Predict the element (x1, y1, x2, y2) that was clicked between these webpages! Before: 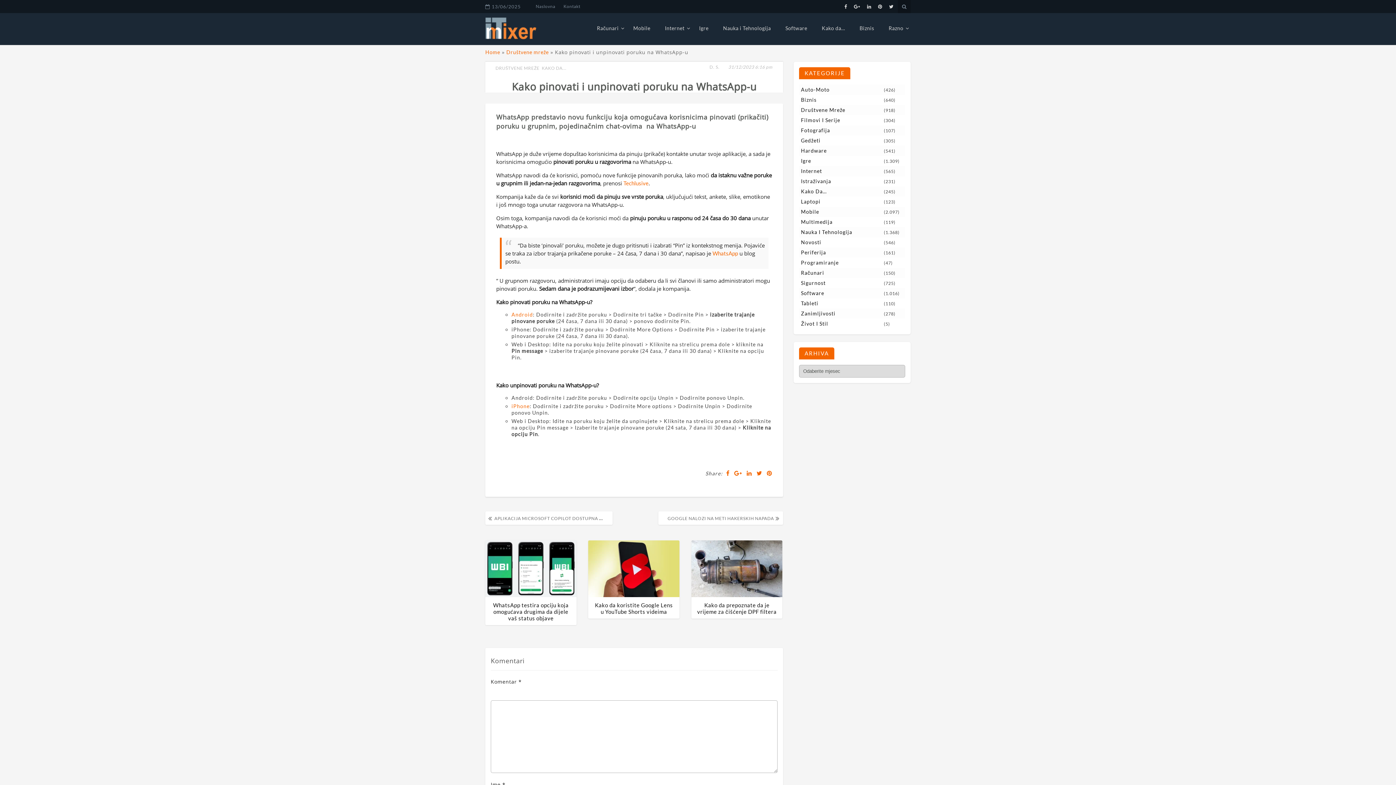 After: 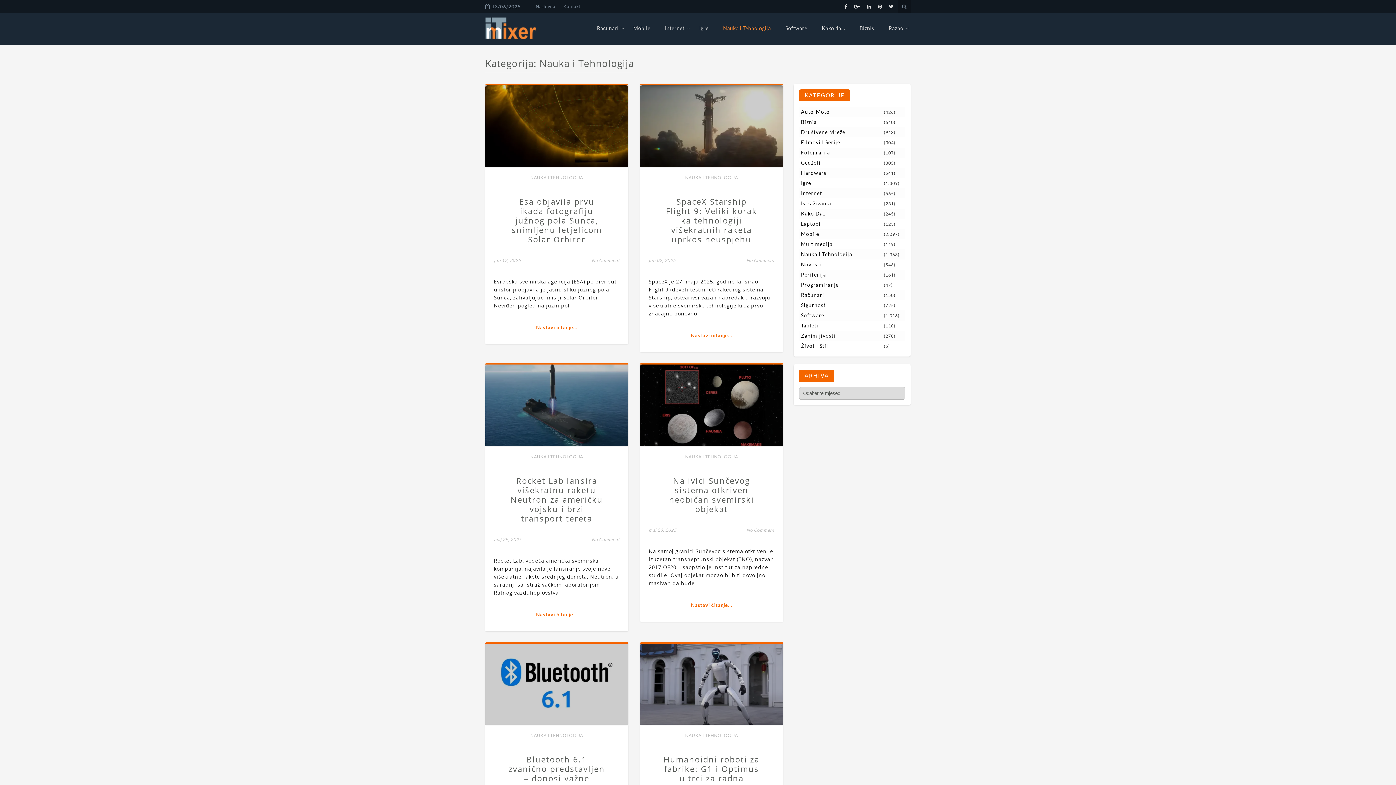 Action: label: Nauka I Tehnologija bbox: (801, 229, 883, 235)